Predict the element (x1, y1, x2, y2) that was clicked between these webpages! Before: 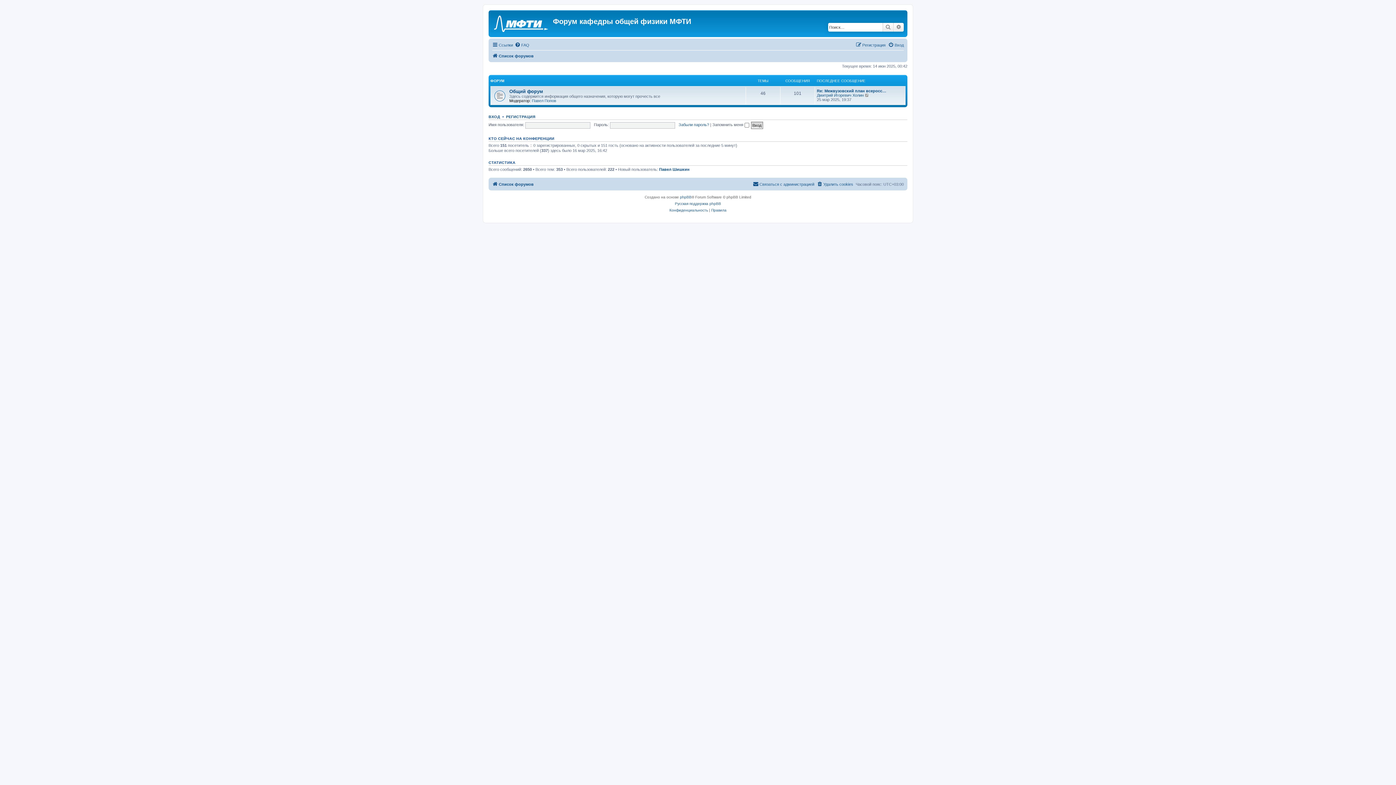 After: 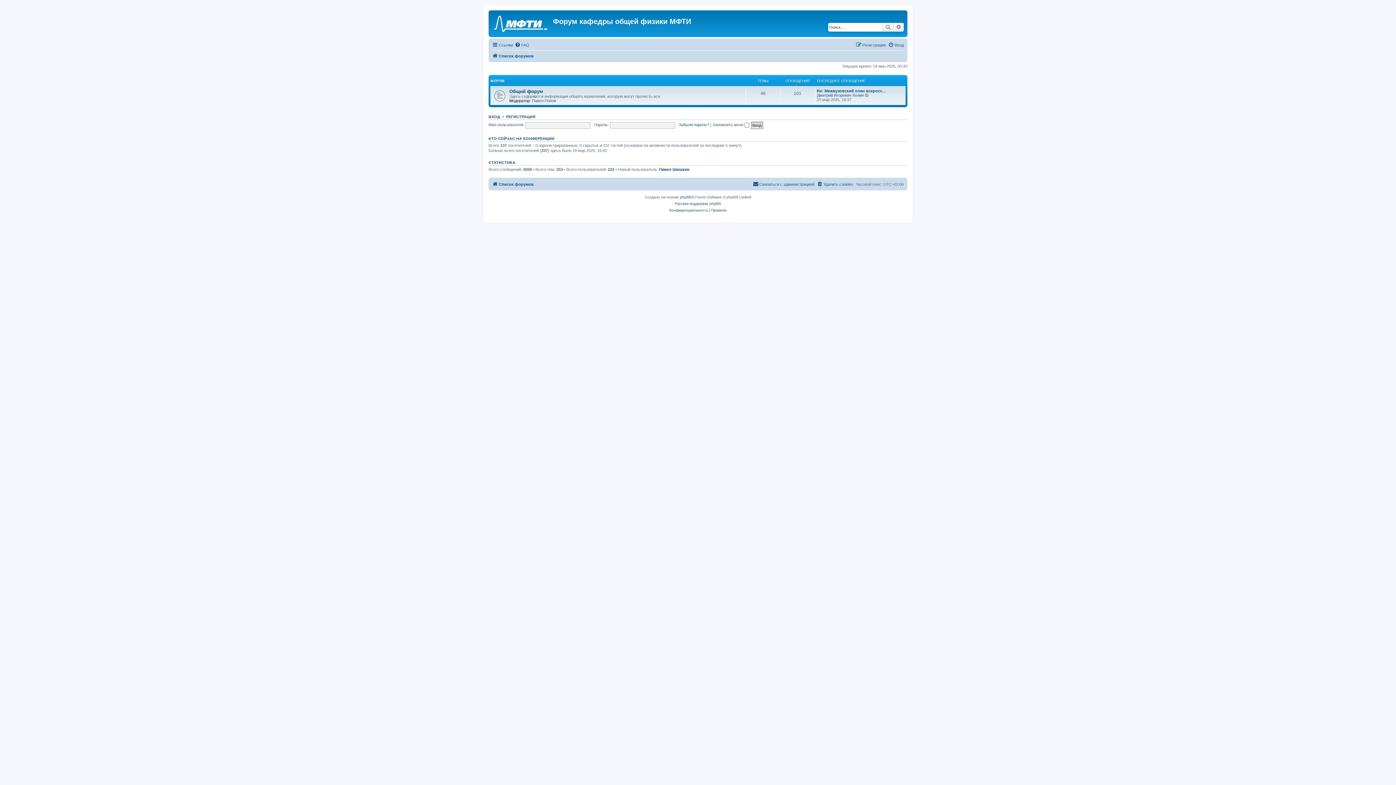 Action: label: Список форумов bbox: (492, 180, 533, 188)